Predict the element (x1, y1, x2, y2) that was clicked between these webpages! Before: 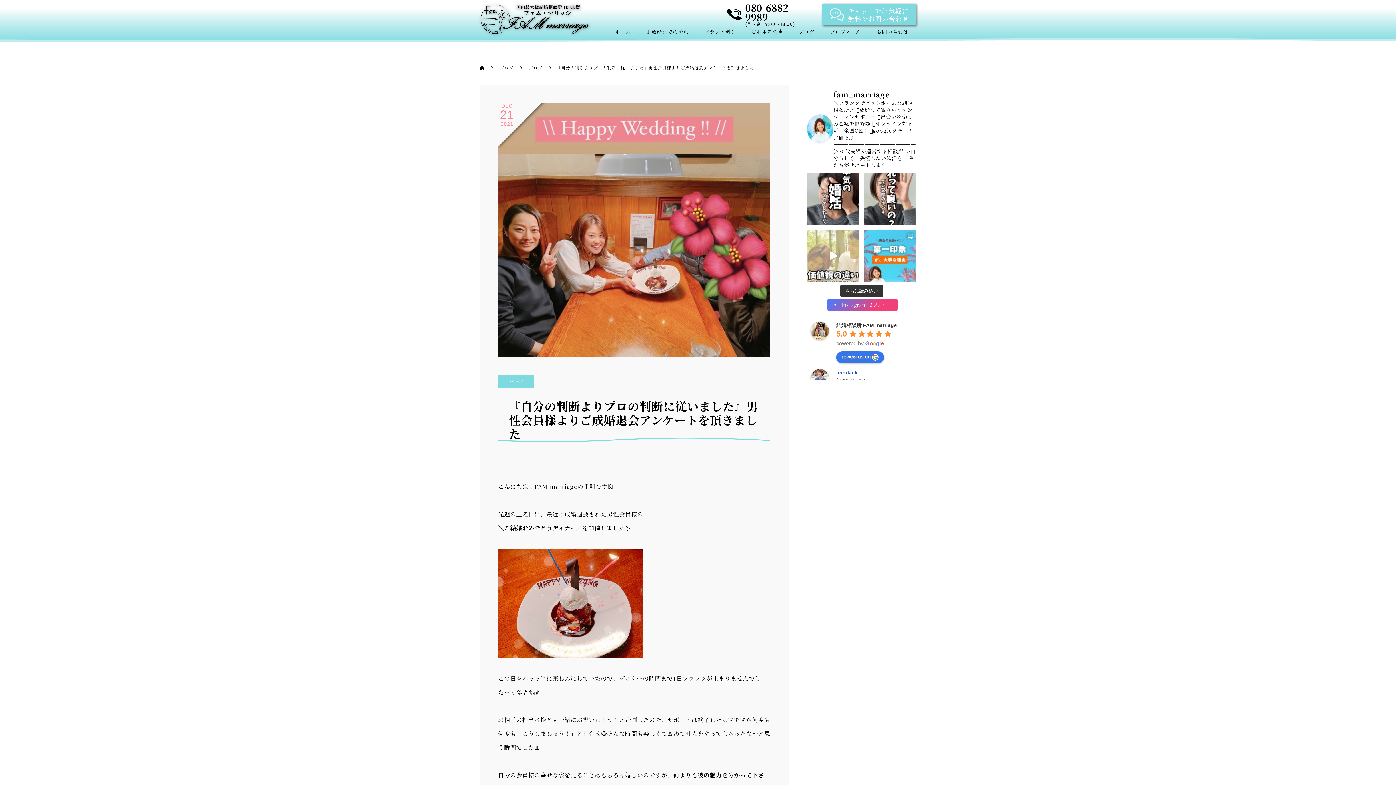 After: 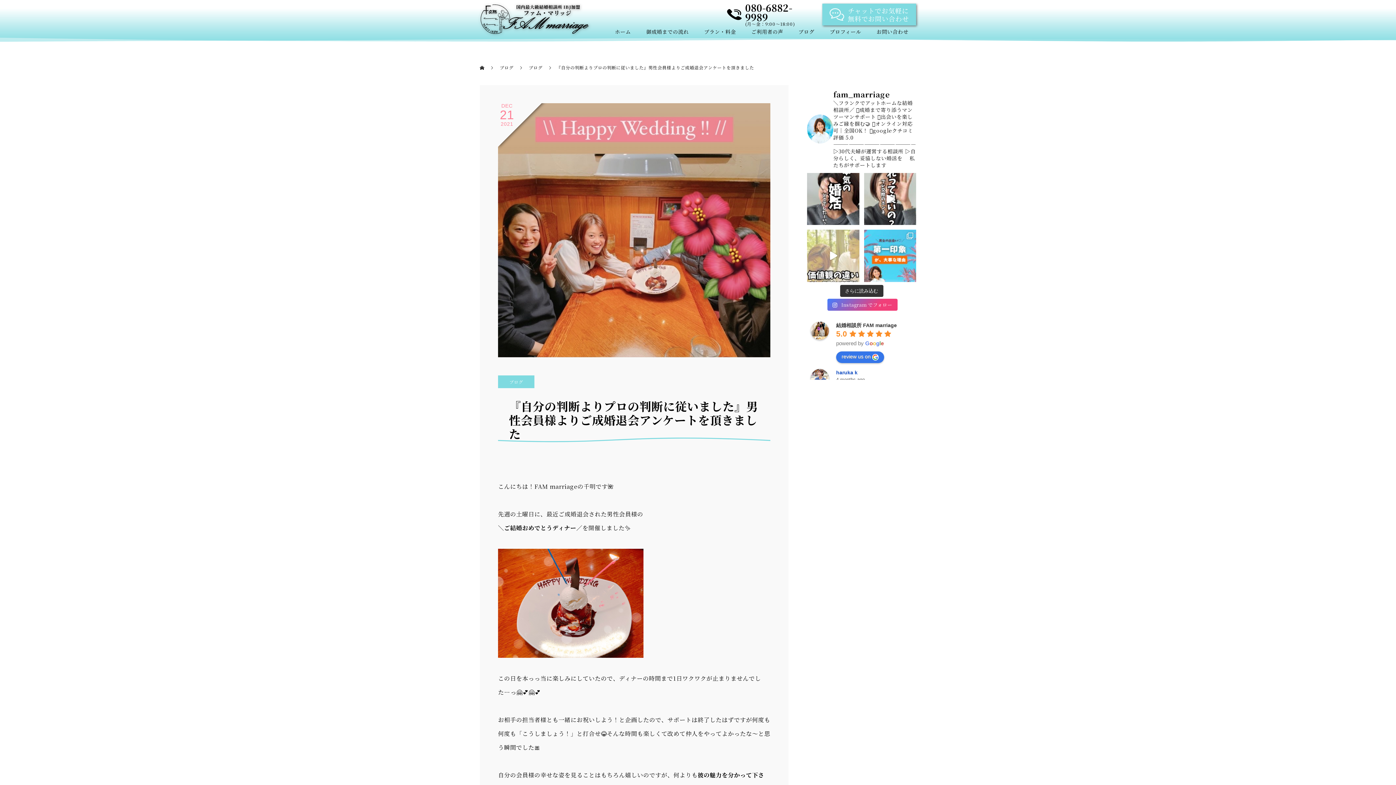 Action: bbox: (836, 322, 897, 328) label: Google place profile